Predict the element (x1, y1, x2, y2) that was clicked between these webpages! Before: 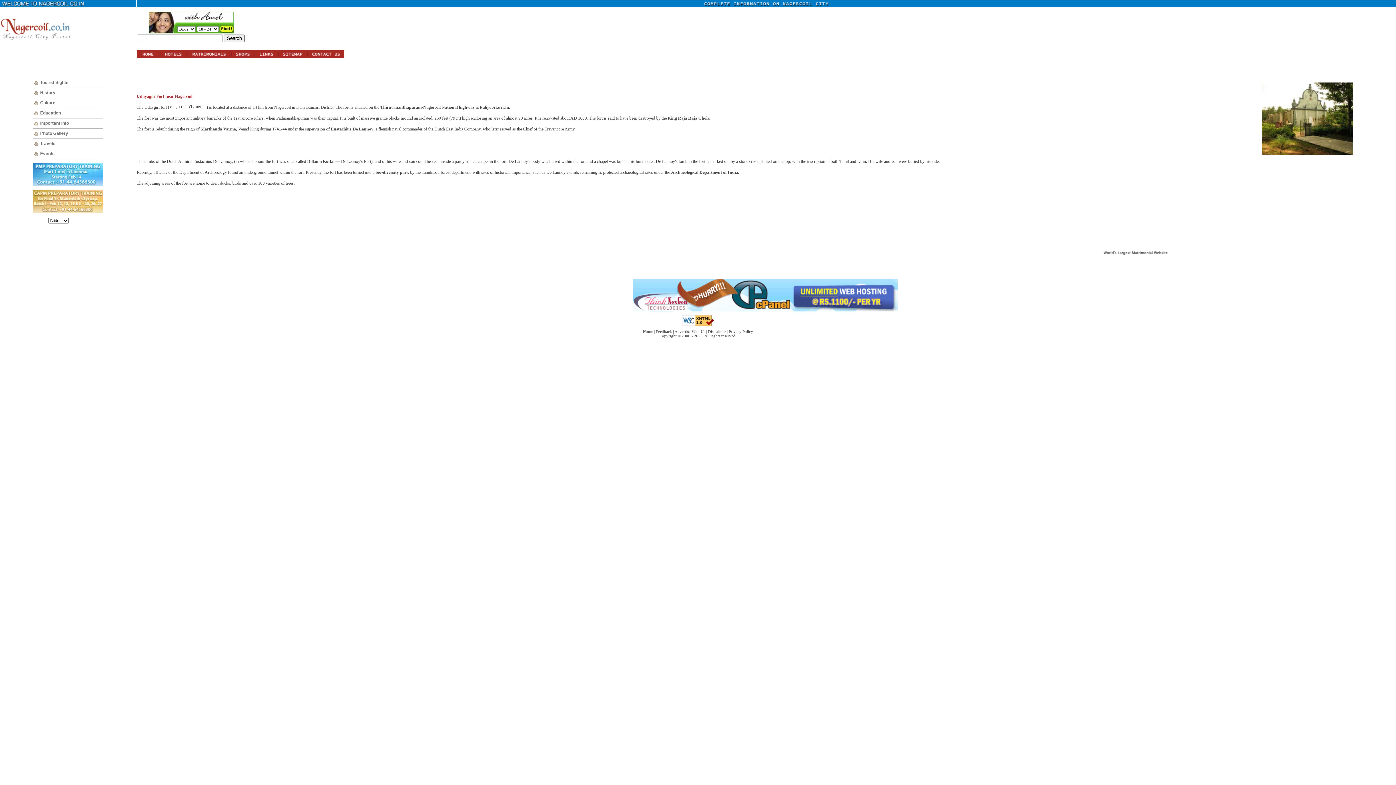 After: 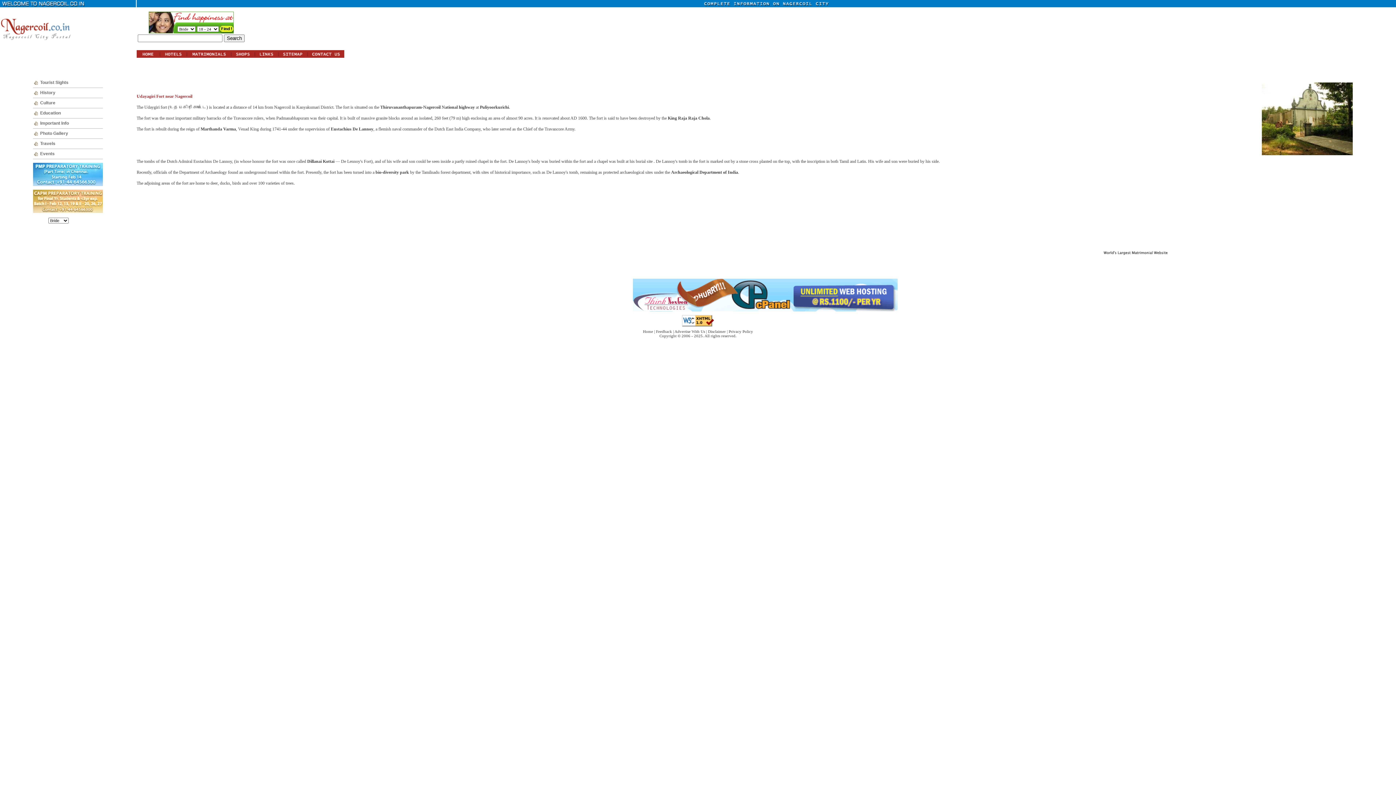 Action: label: Important Info bbox: (40, 120, 68, 125)